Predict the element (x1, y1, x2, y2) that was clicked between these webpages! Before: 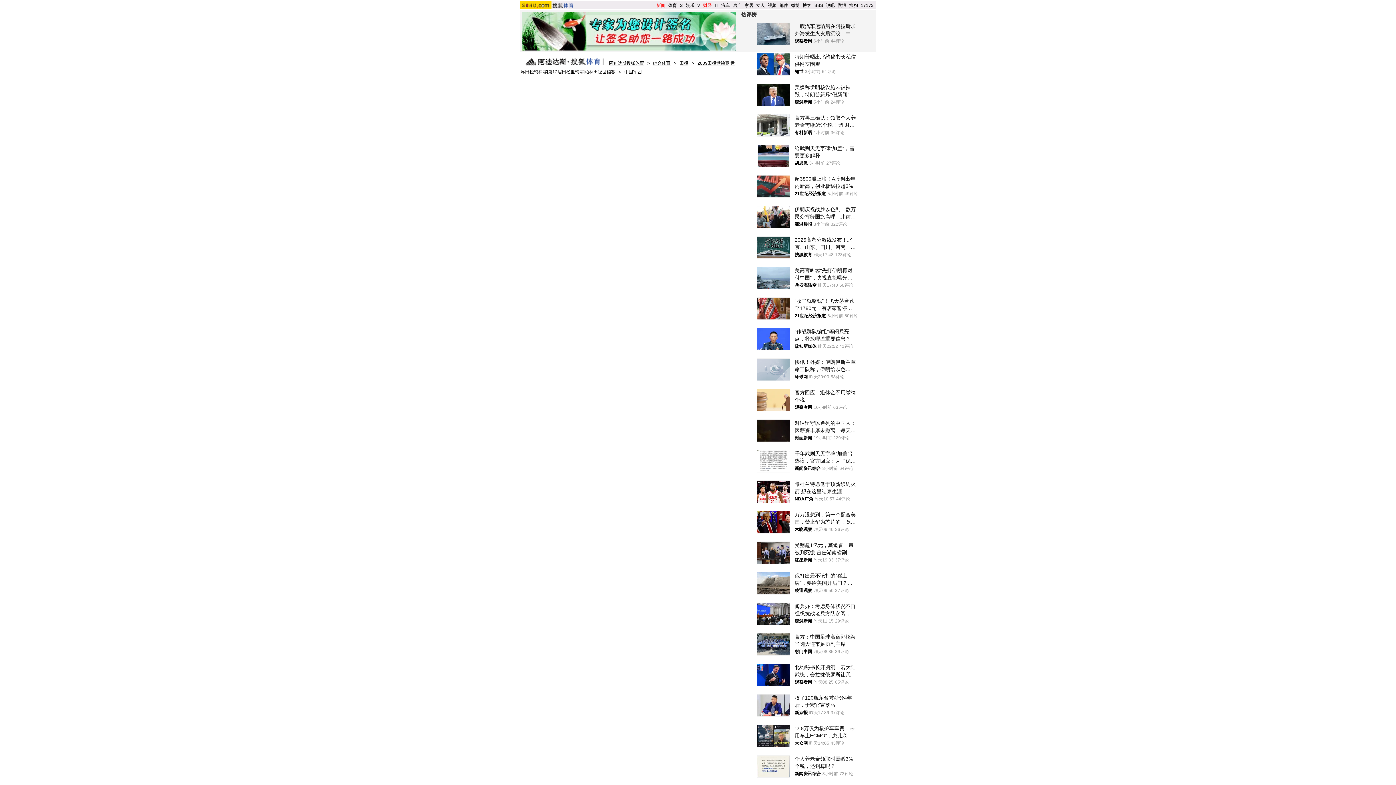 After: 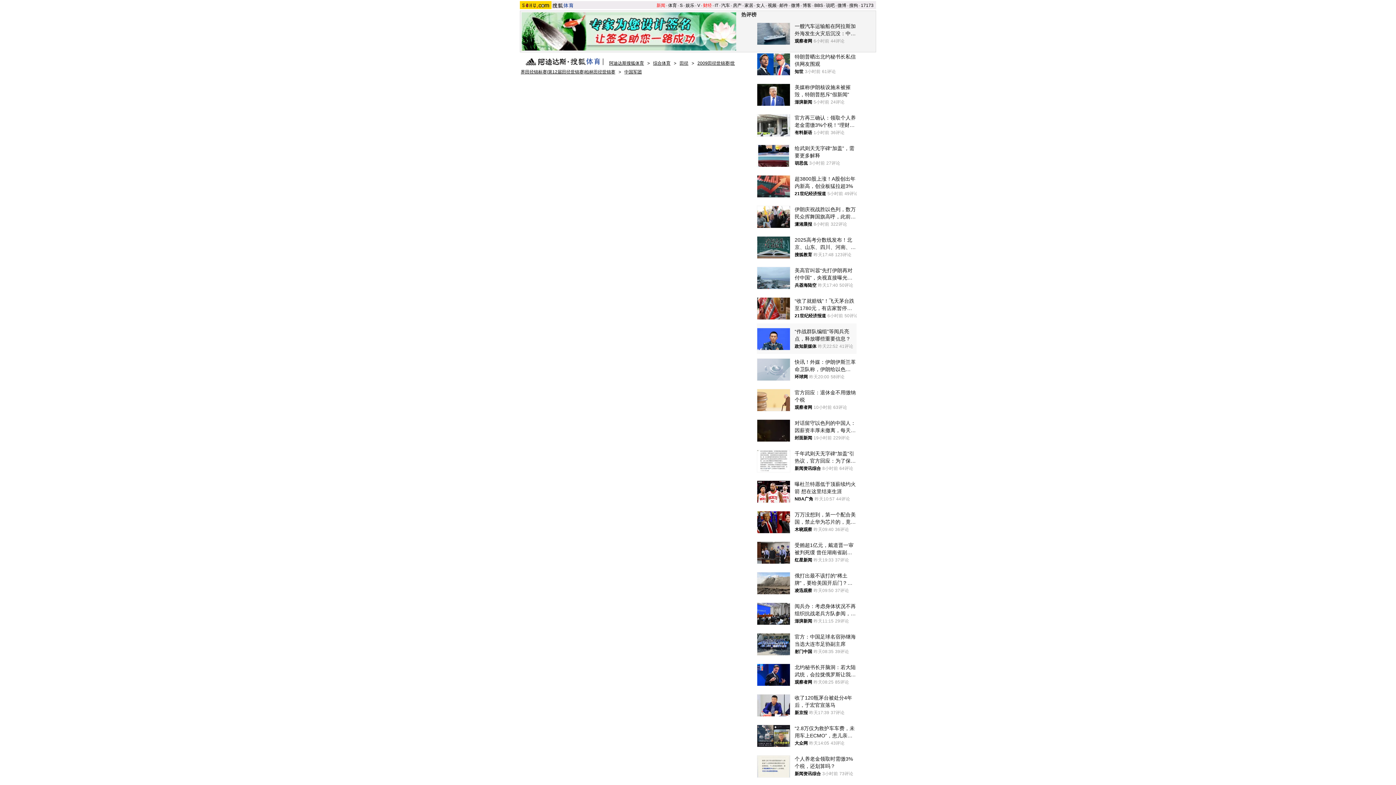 Action: label: “作战群队编组”等阅兵亮点，释放哪些重要信息？
政知新媒体
昨天22:52
41评论 bbox: (757, 323, 856, 354)